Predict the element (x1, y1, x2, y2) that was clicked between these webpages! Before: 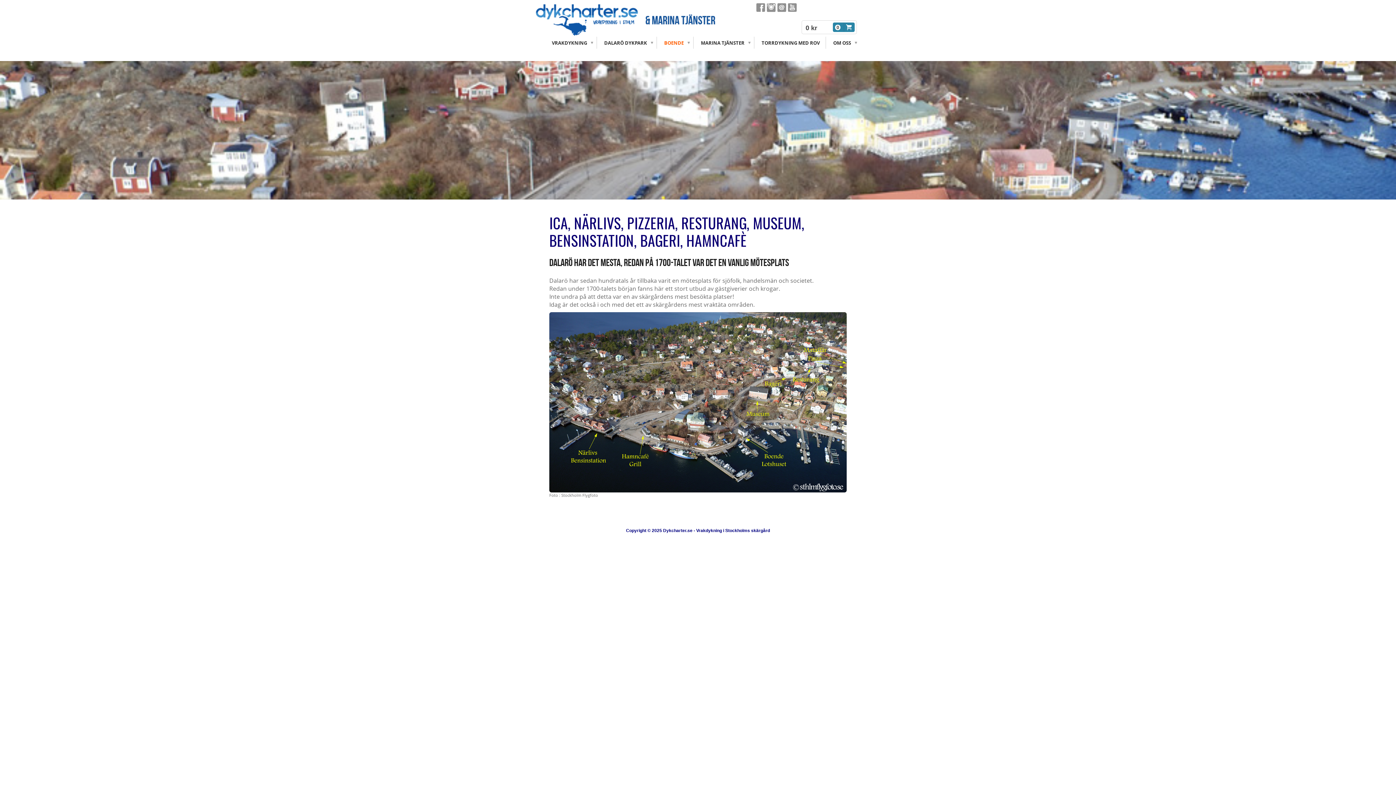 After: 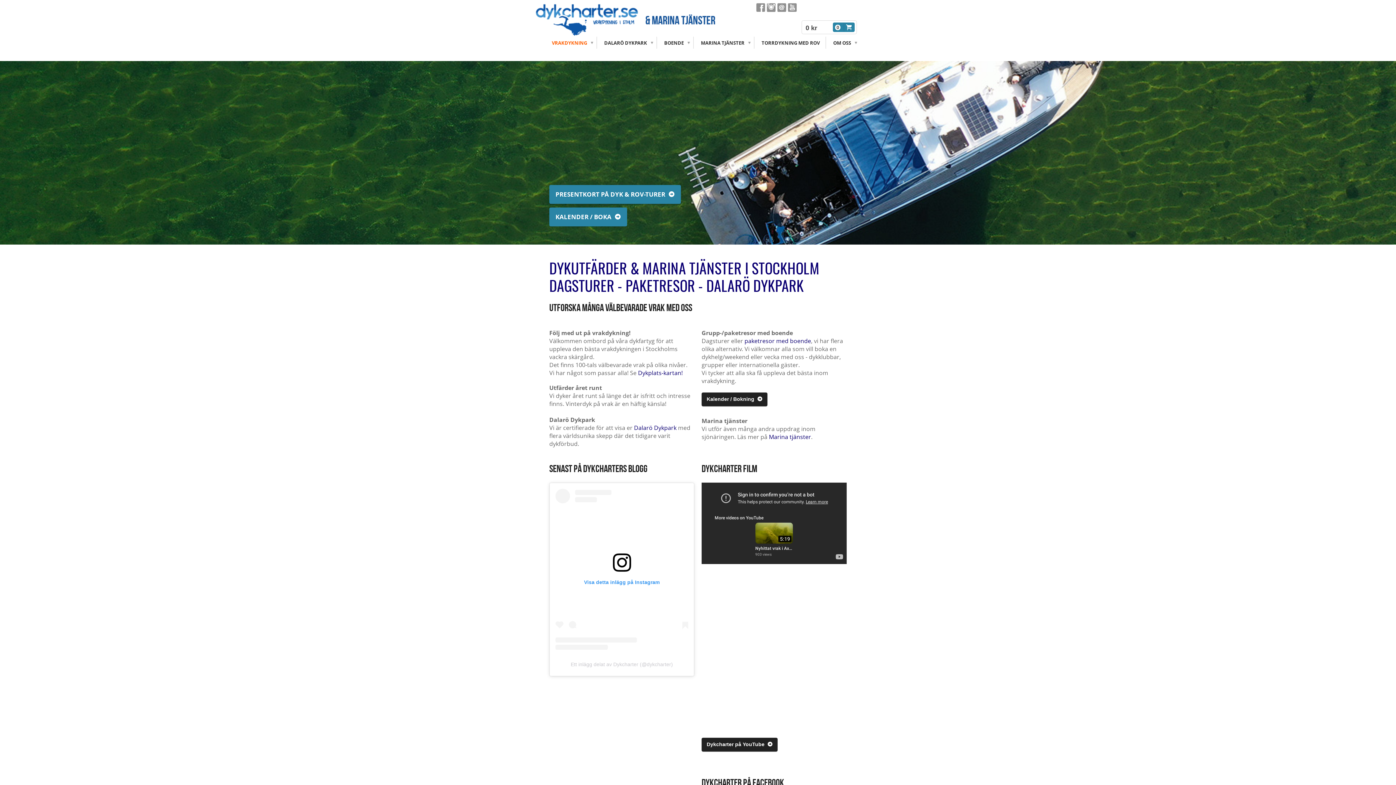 Action: bbox: (528, 34, 646, 38)